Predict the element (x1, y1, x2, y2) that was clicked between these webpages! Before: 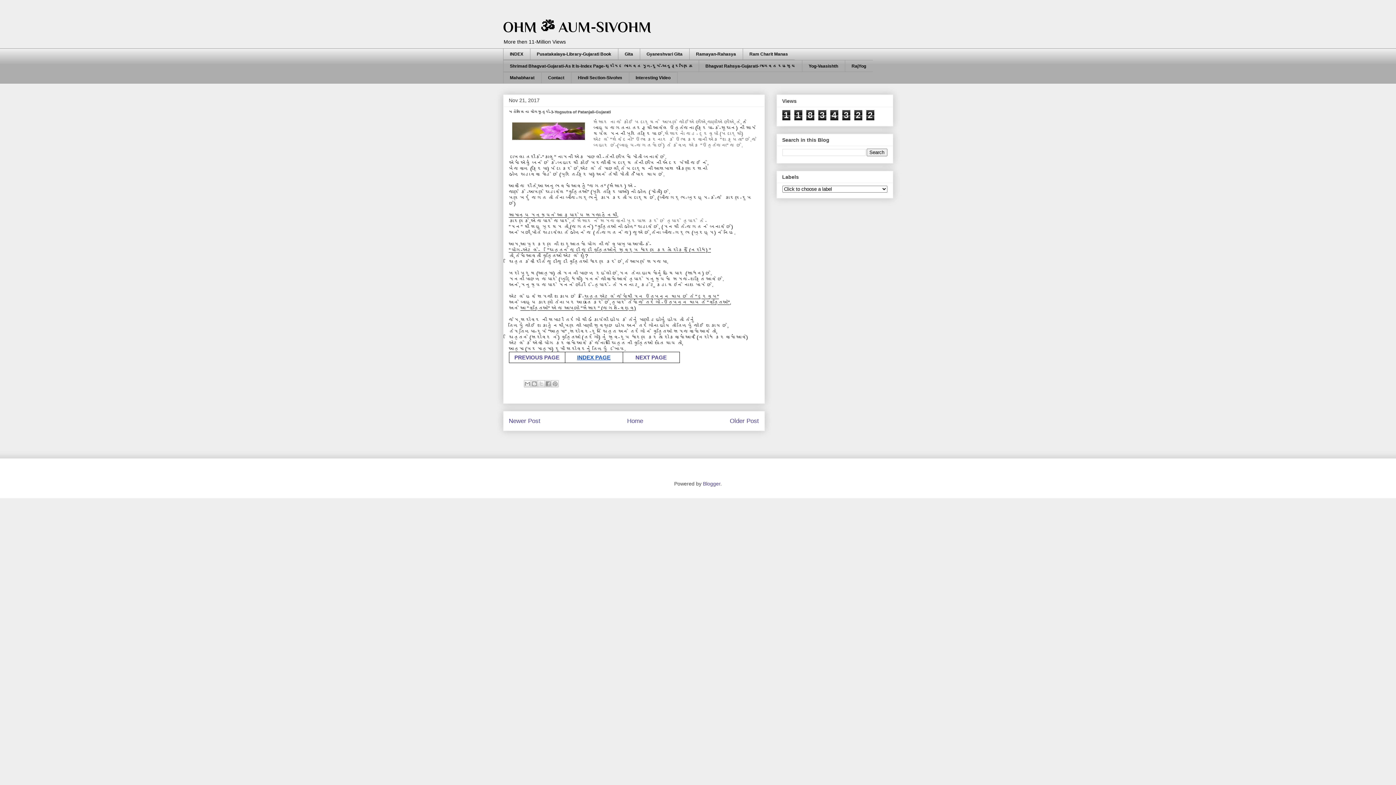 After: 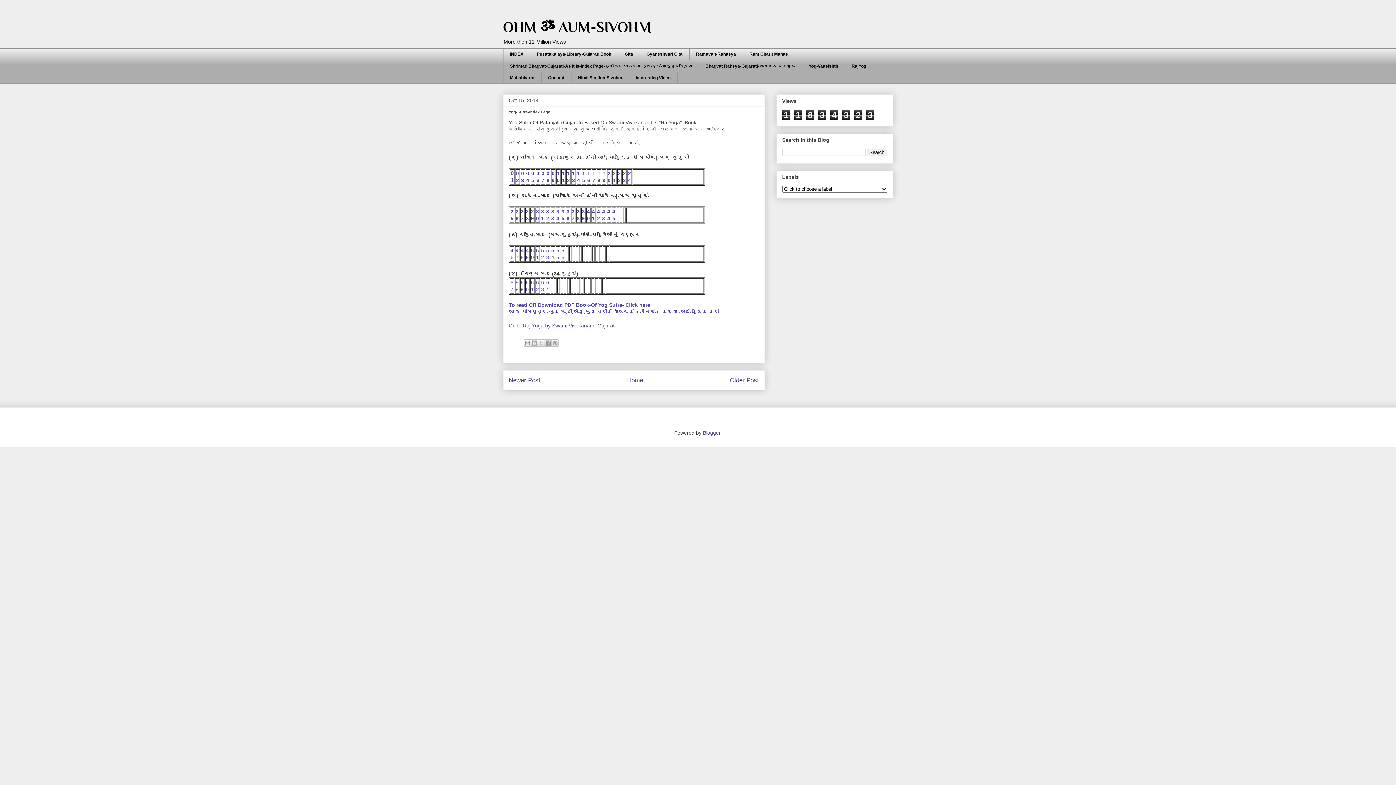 Action: bbox: (577, 354, 610, 360) label: INDEX PAGE